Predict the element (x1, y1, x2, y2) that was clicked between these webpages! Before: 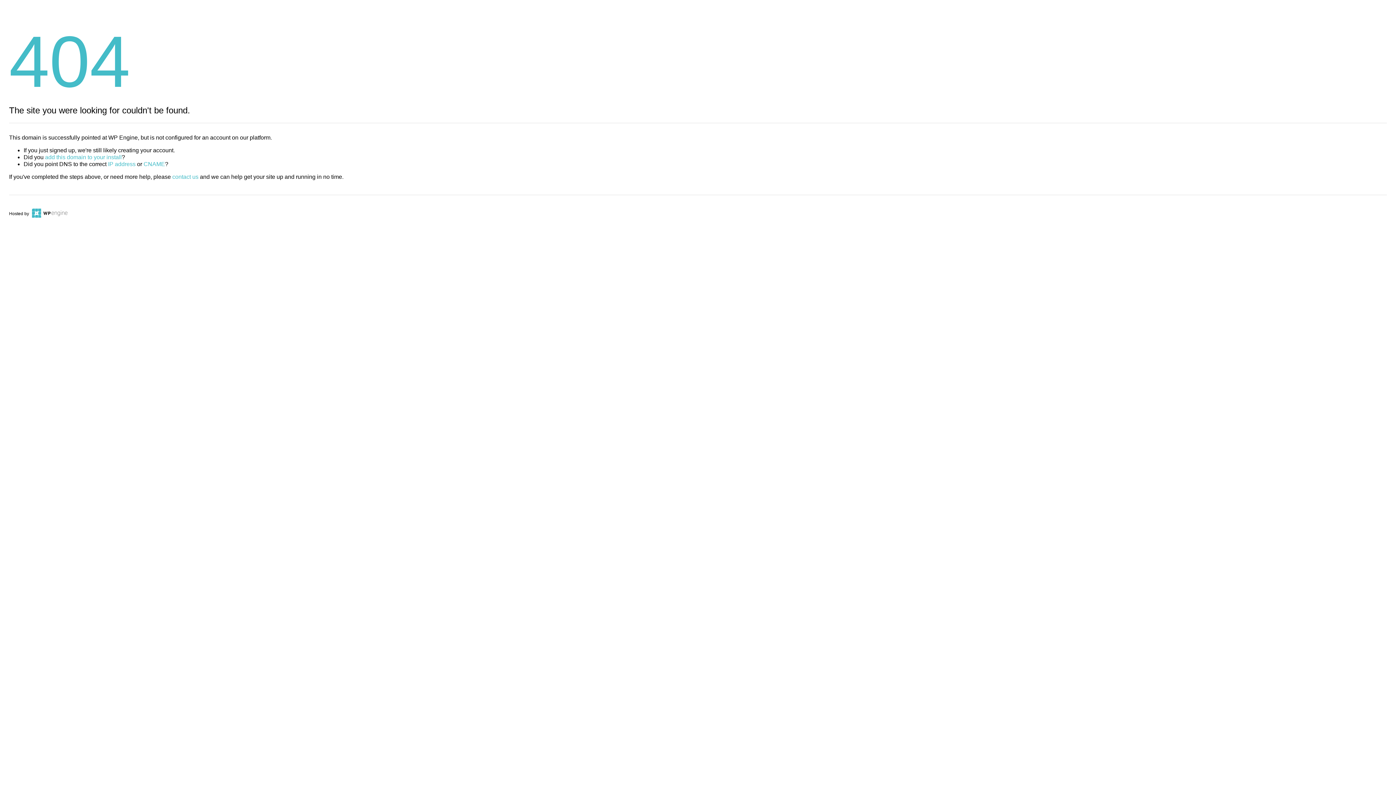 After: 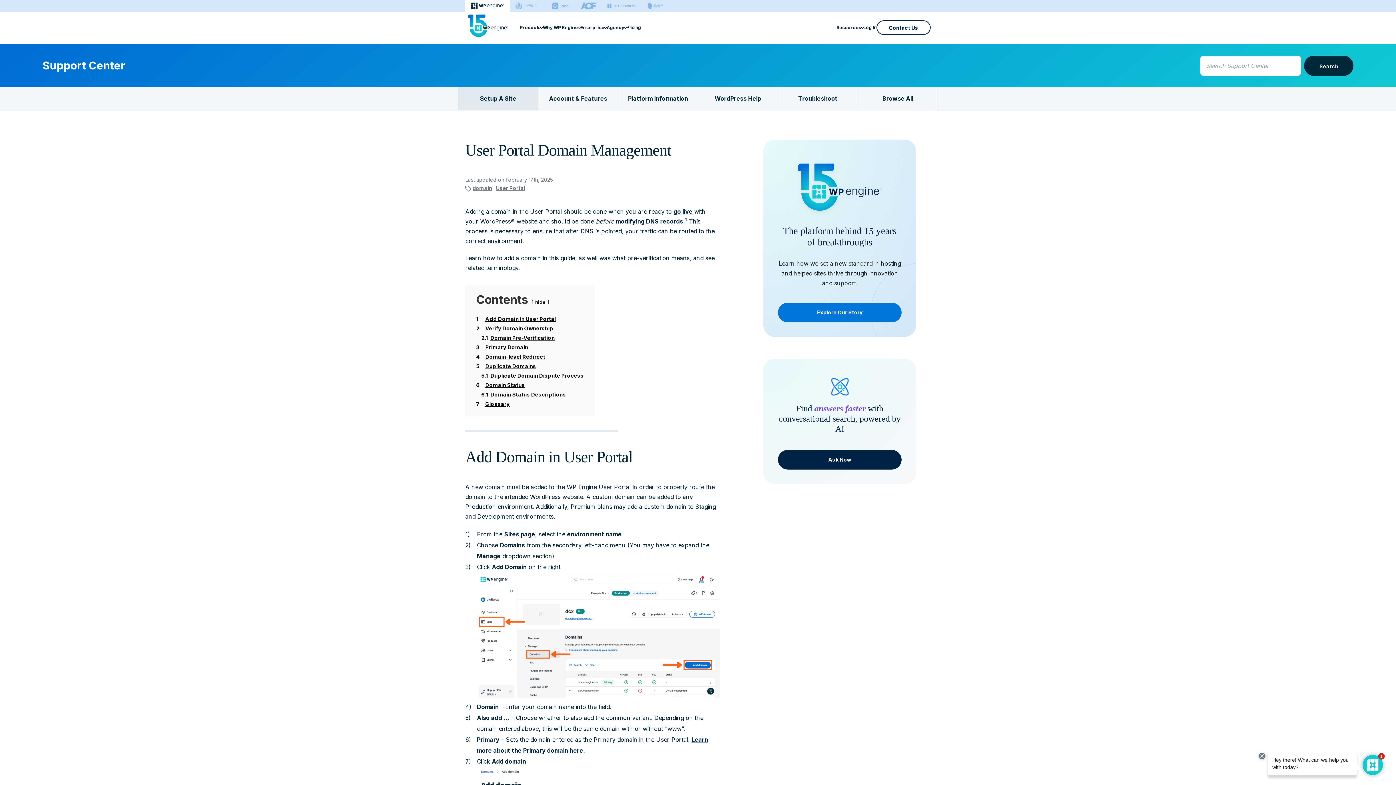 Action: bbox: (45, 154, 121, 160) label: add this domain to your install